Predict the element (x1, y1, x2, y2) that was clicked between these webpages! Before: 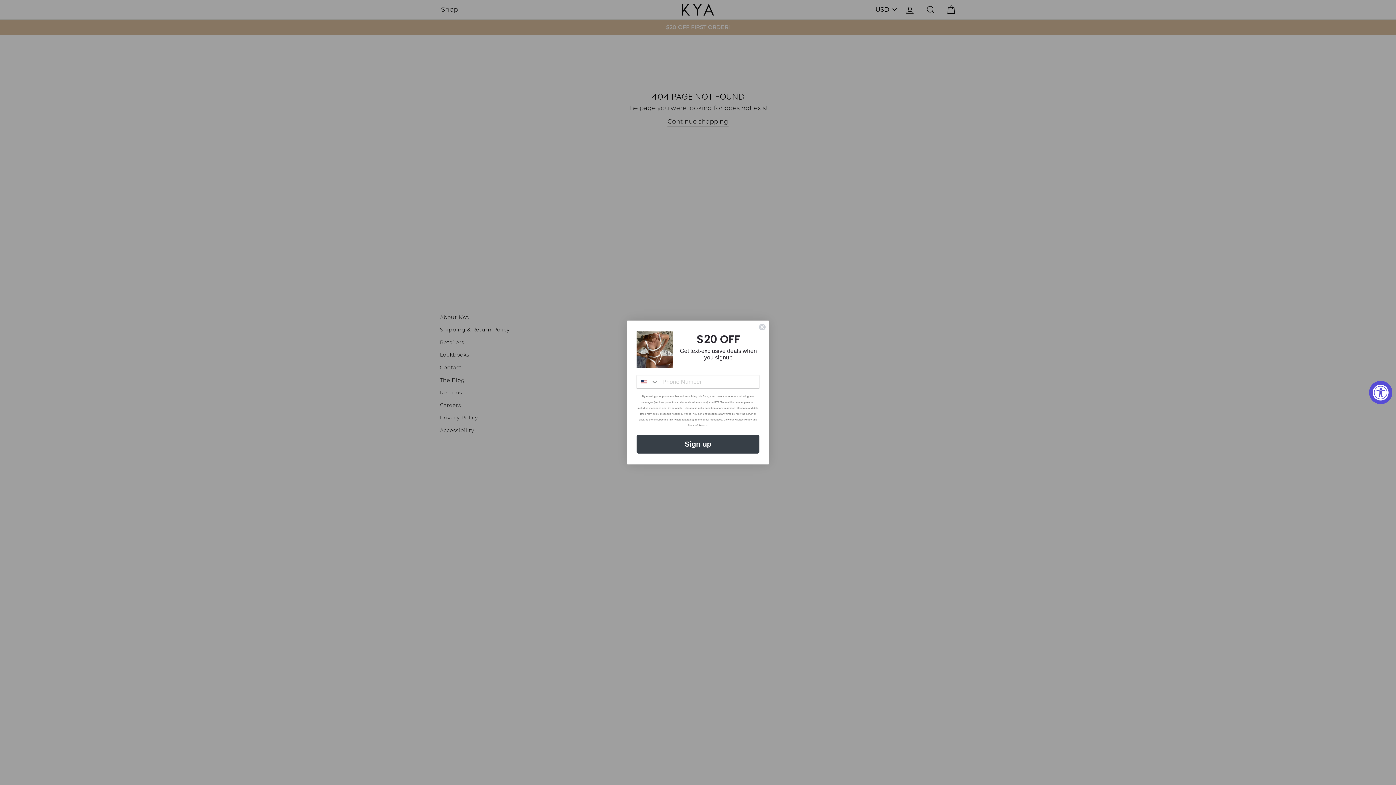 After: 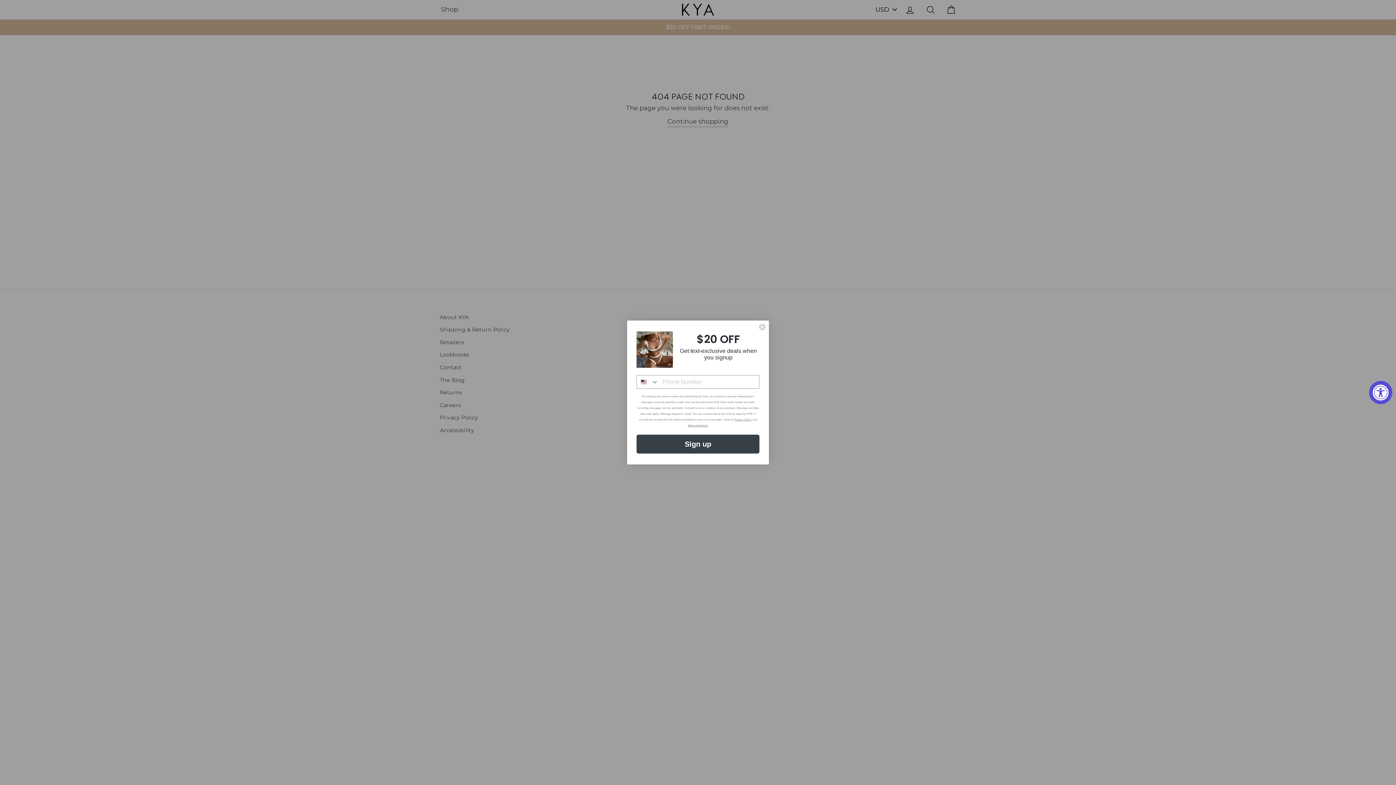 Action: label: Terms of Service. bbox: (688, 412, 708, 414)